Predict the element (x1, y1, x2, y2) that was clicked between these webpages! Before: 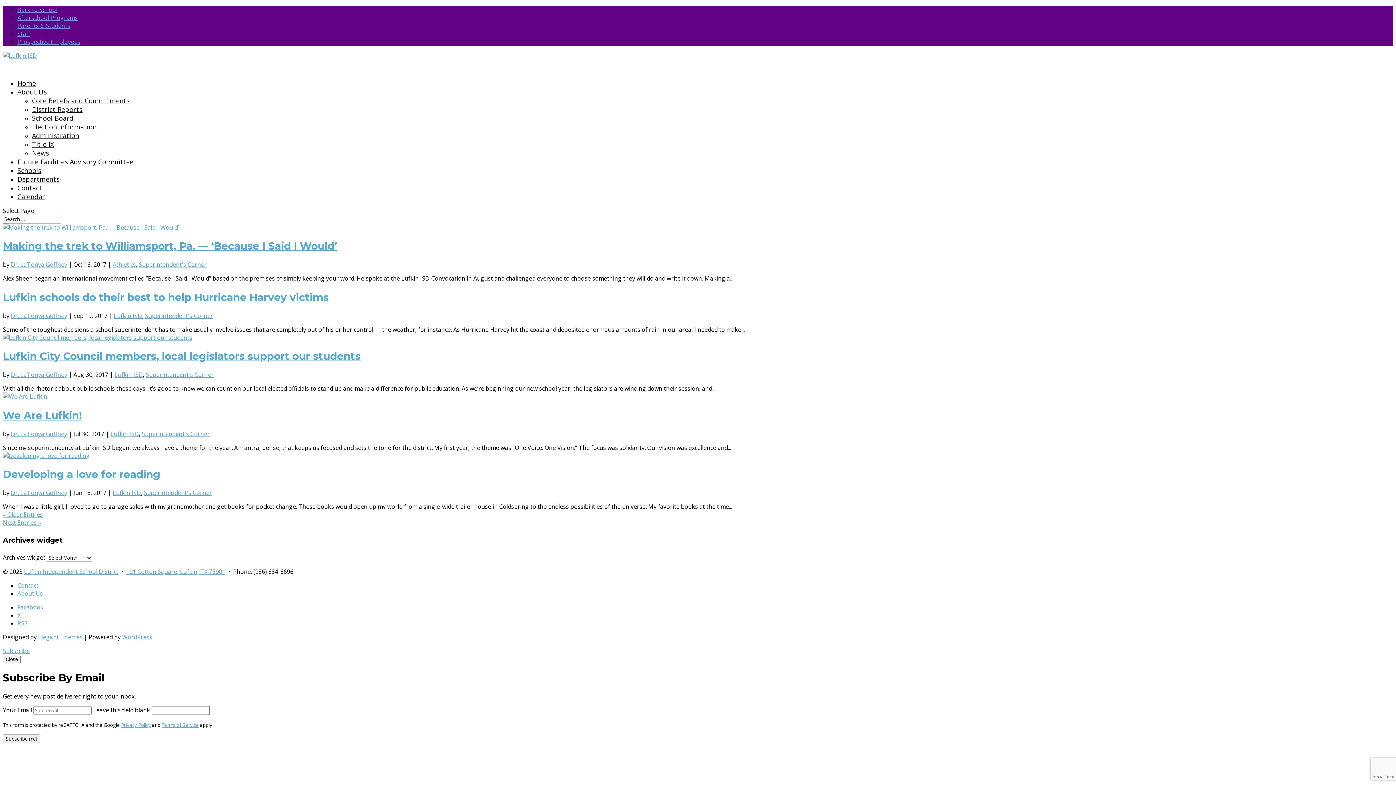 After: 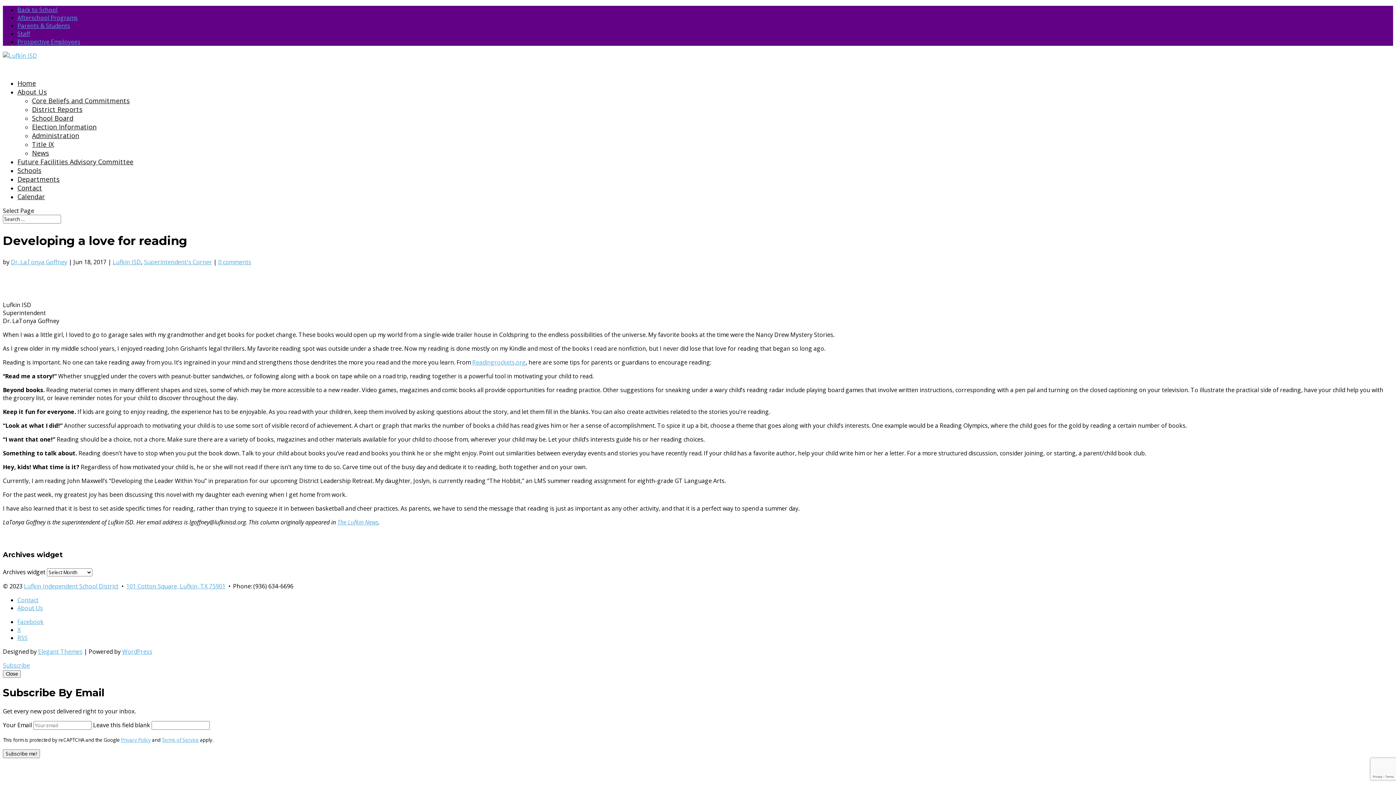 Action: bbox: (2, 468, 160, 480) label: Developing a love for reading